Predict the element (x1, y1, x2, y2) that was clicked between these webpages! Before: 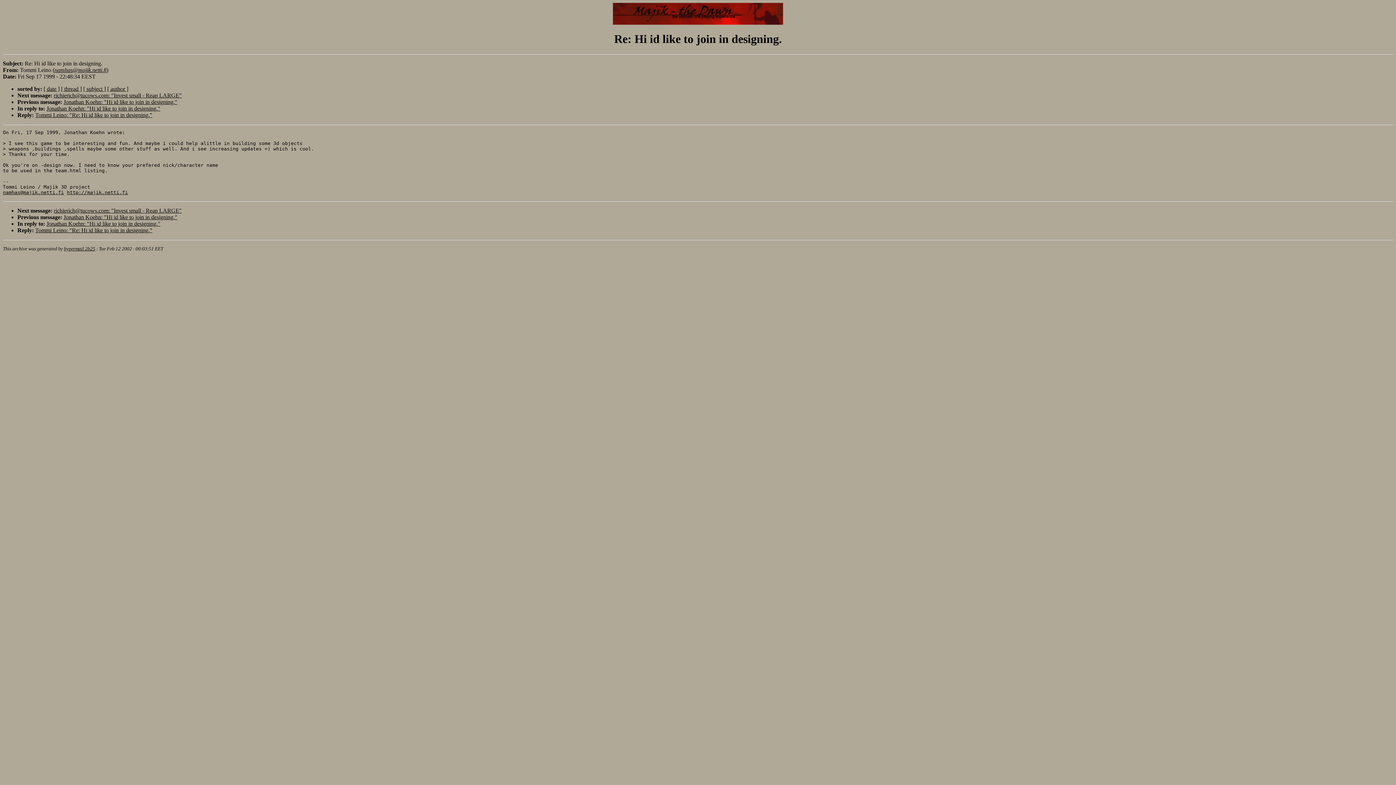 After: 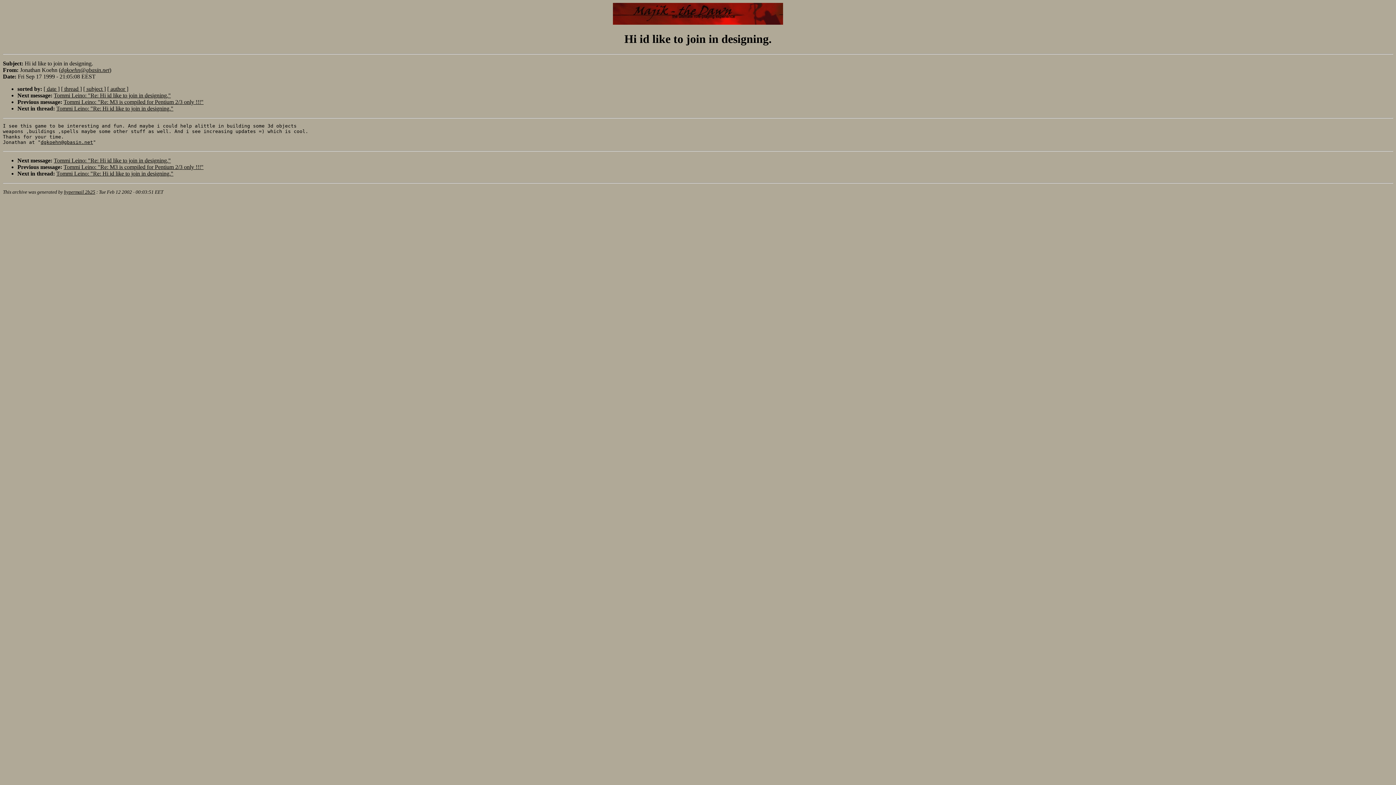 Action: bbox: (35, 111, 152, 118) label: Tommi Leino: "Re: Hi id like to join in designing."